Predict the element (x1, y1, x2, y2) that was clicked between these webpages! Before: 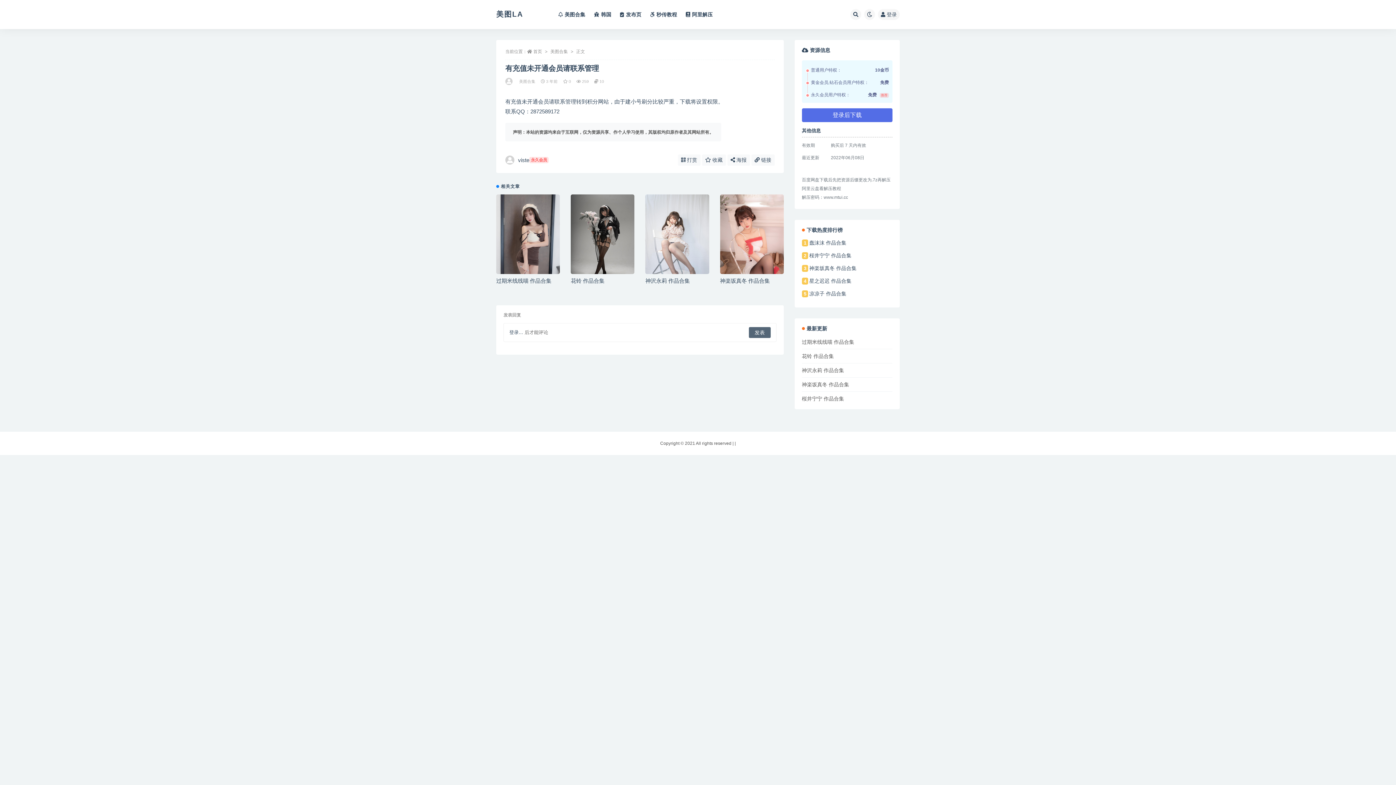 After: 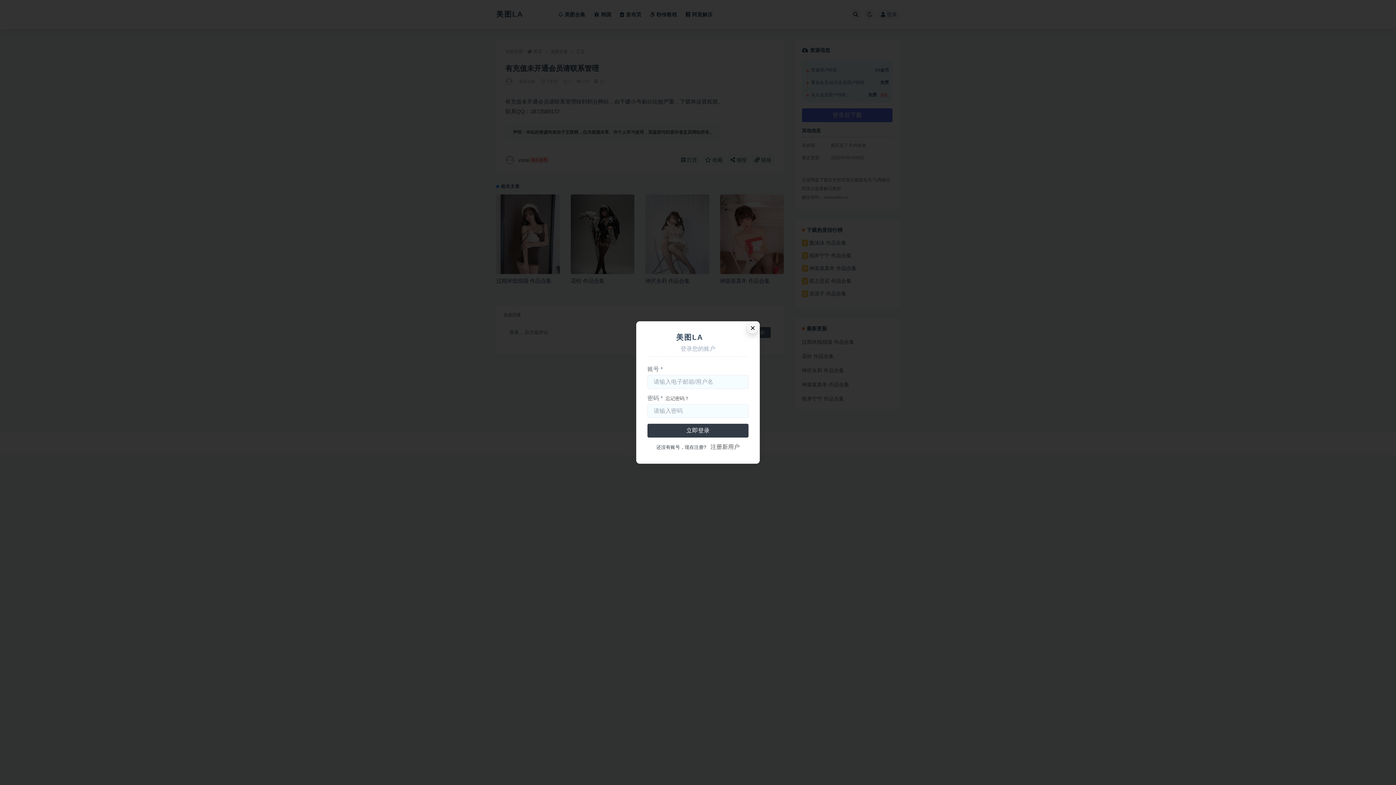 Action: label: 登录... bbox: (509, 329, 523, 335)